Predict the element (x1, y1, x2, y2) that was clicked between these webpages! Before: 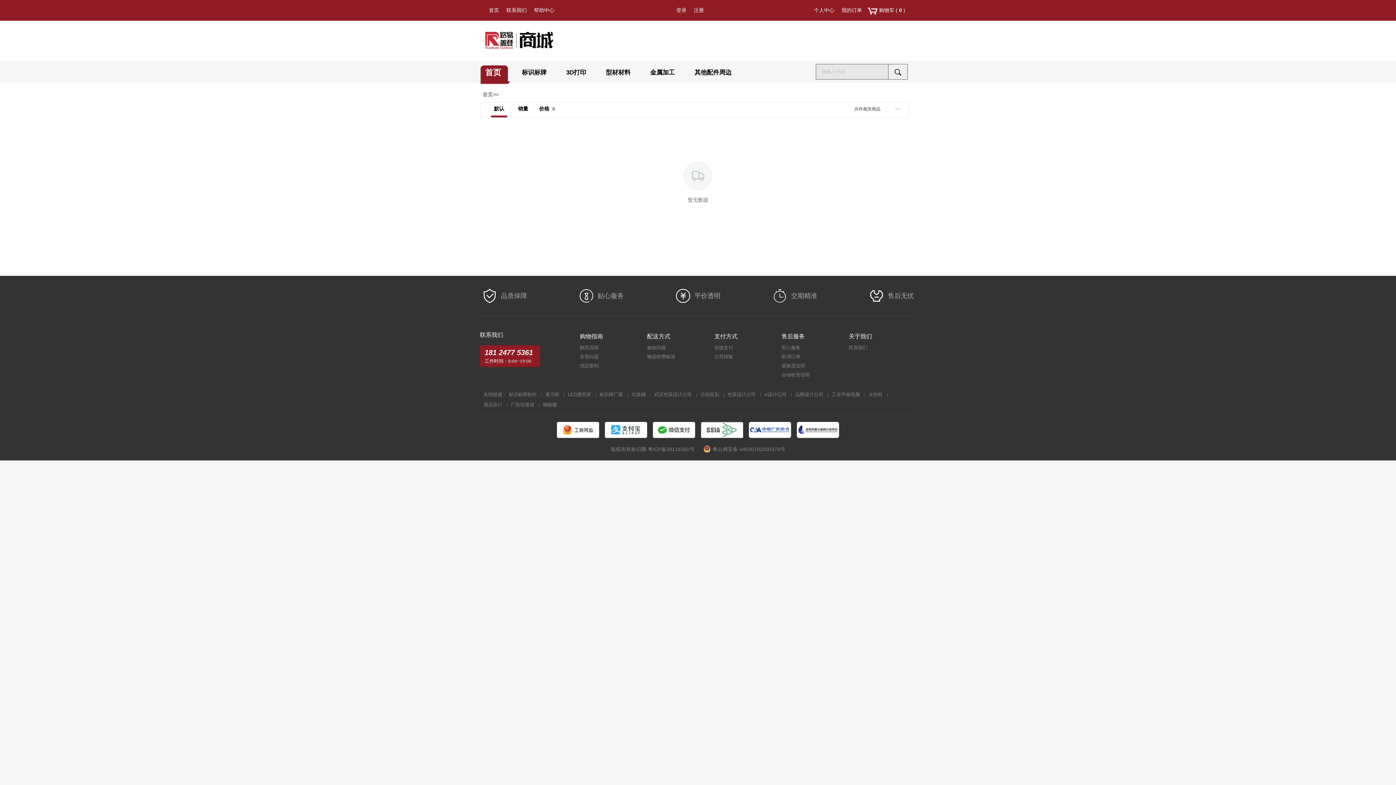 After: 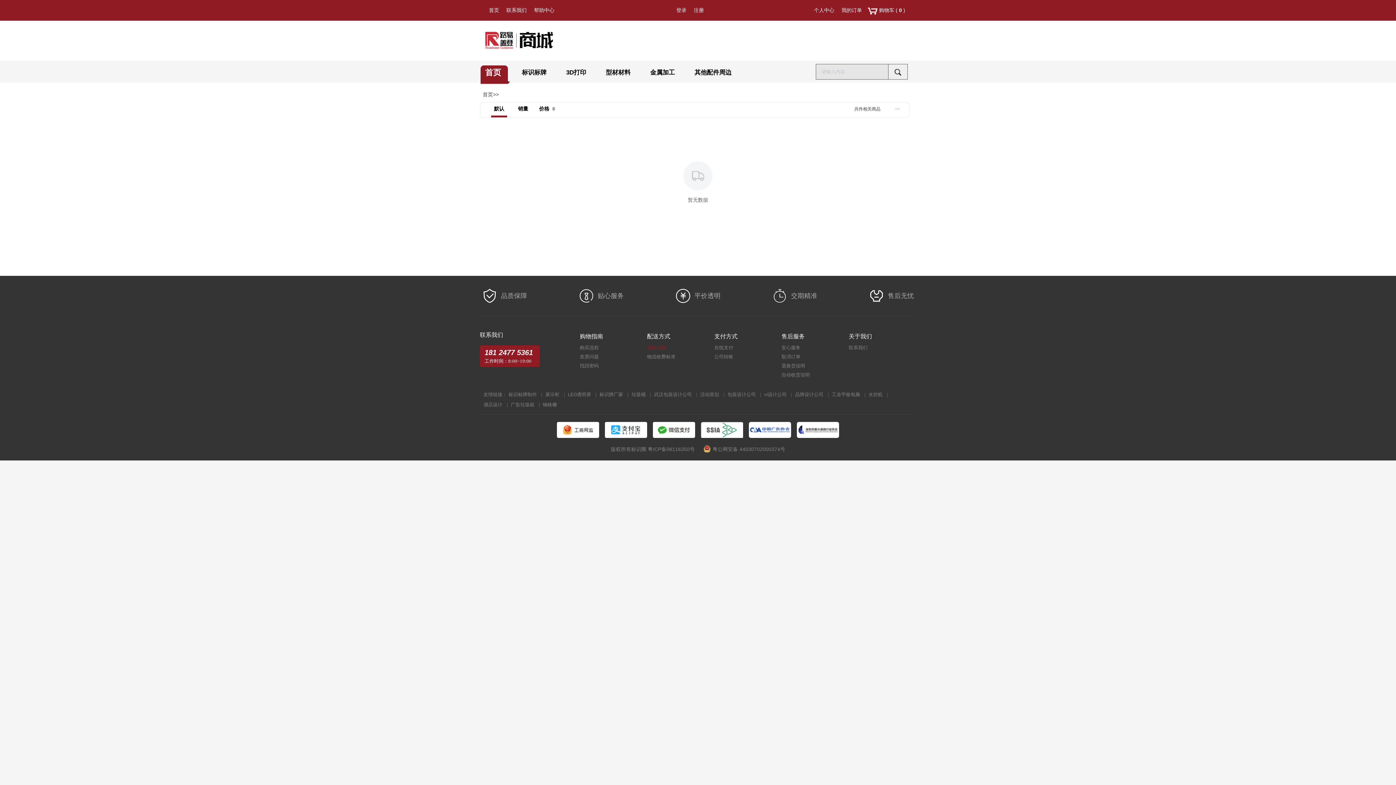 Action: bbox: (647, 345, 666, 350) label: 验收问题